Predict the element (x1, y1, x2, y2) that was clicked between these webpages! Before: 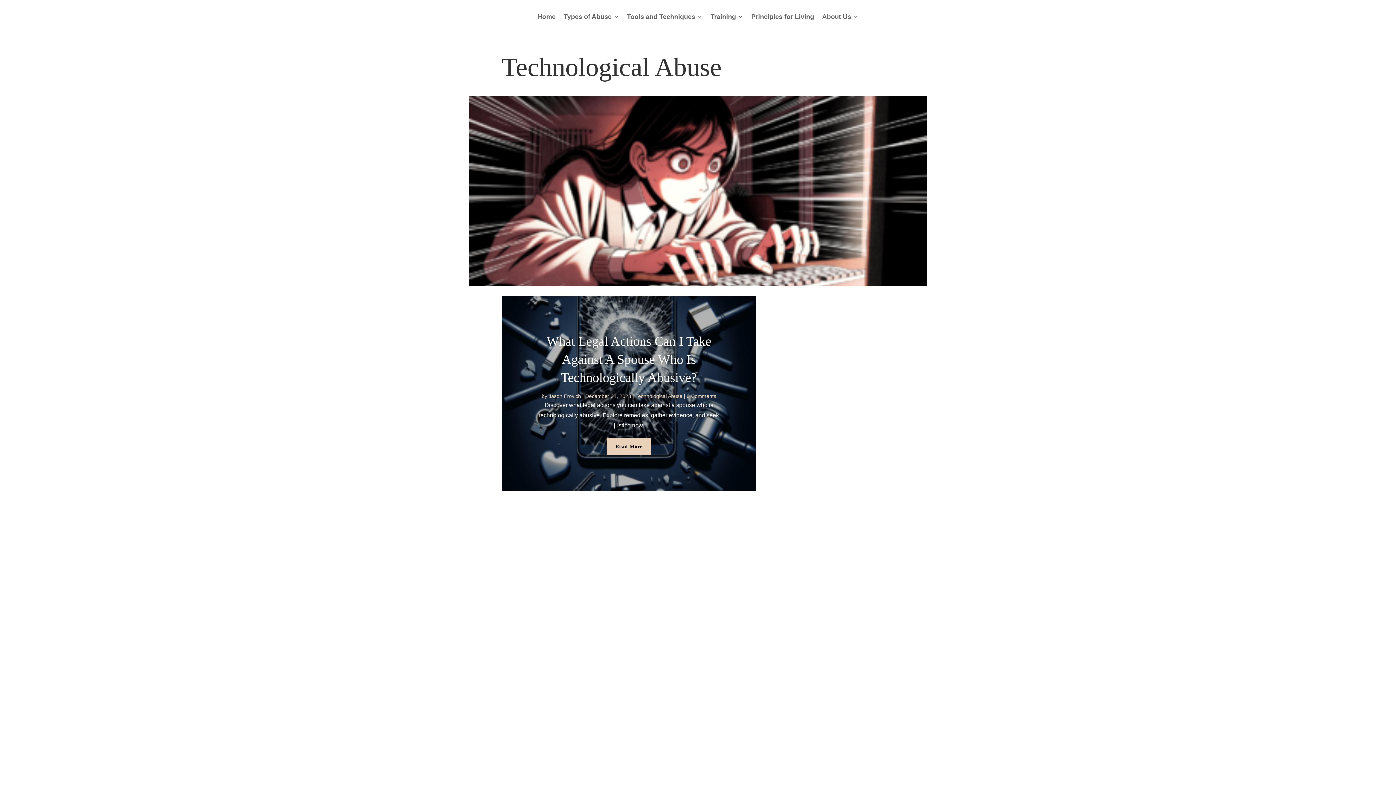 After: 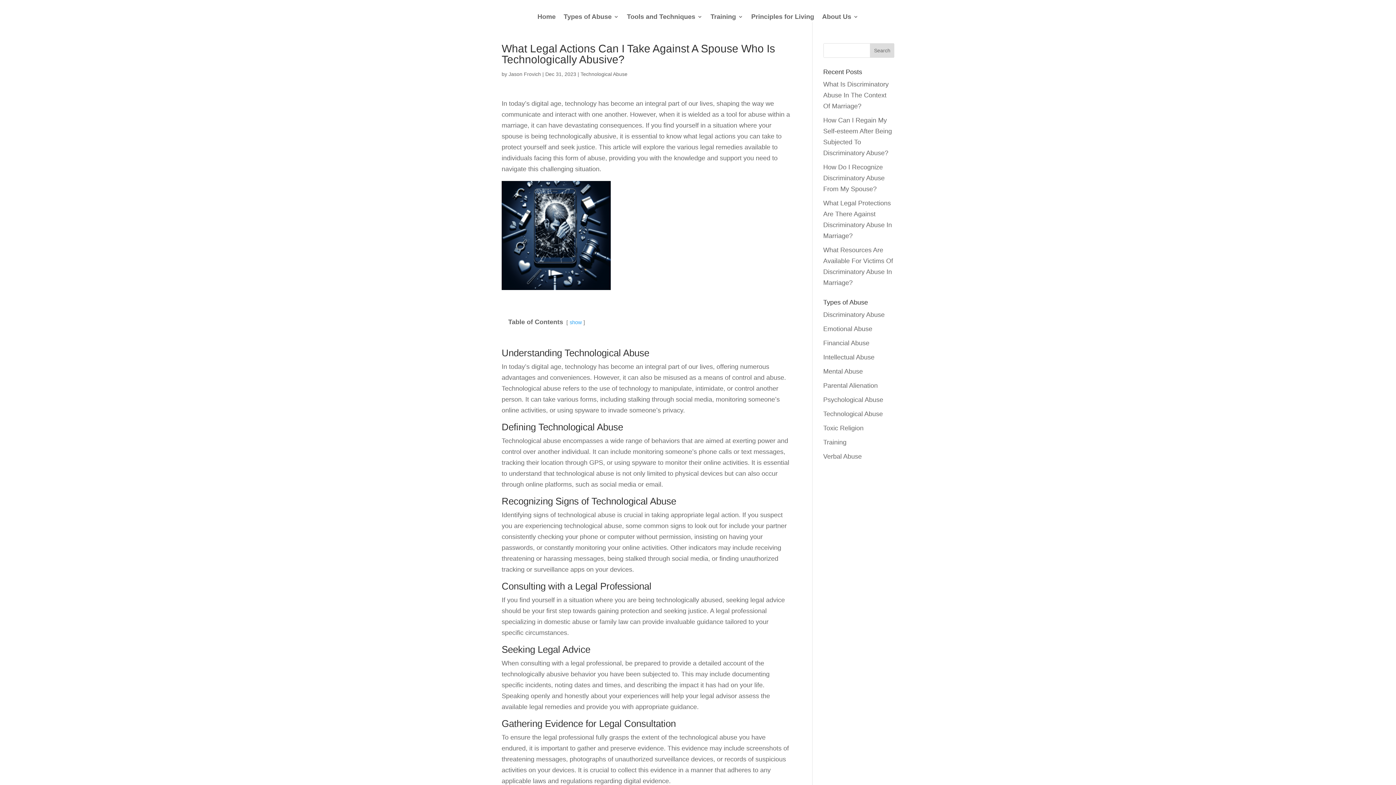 Action: label: Read More bbox: (606, 438, 651, 455)